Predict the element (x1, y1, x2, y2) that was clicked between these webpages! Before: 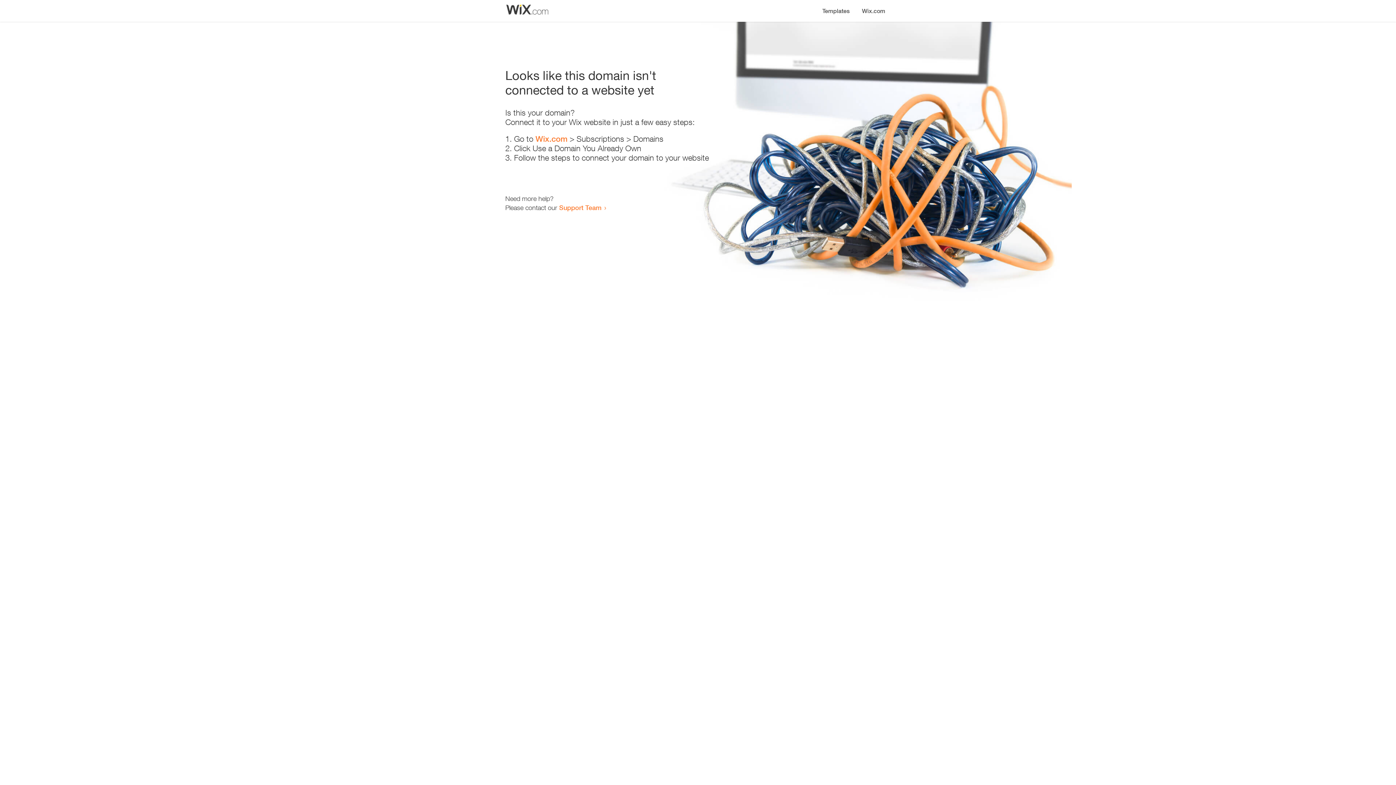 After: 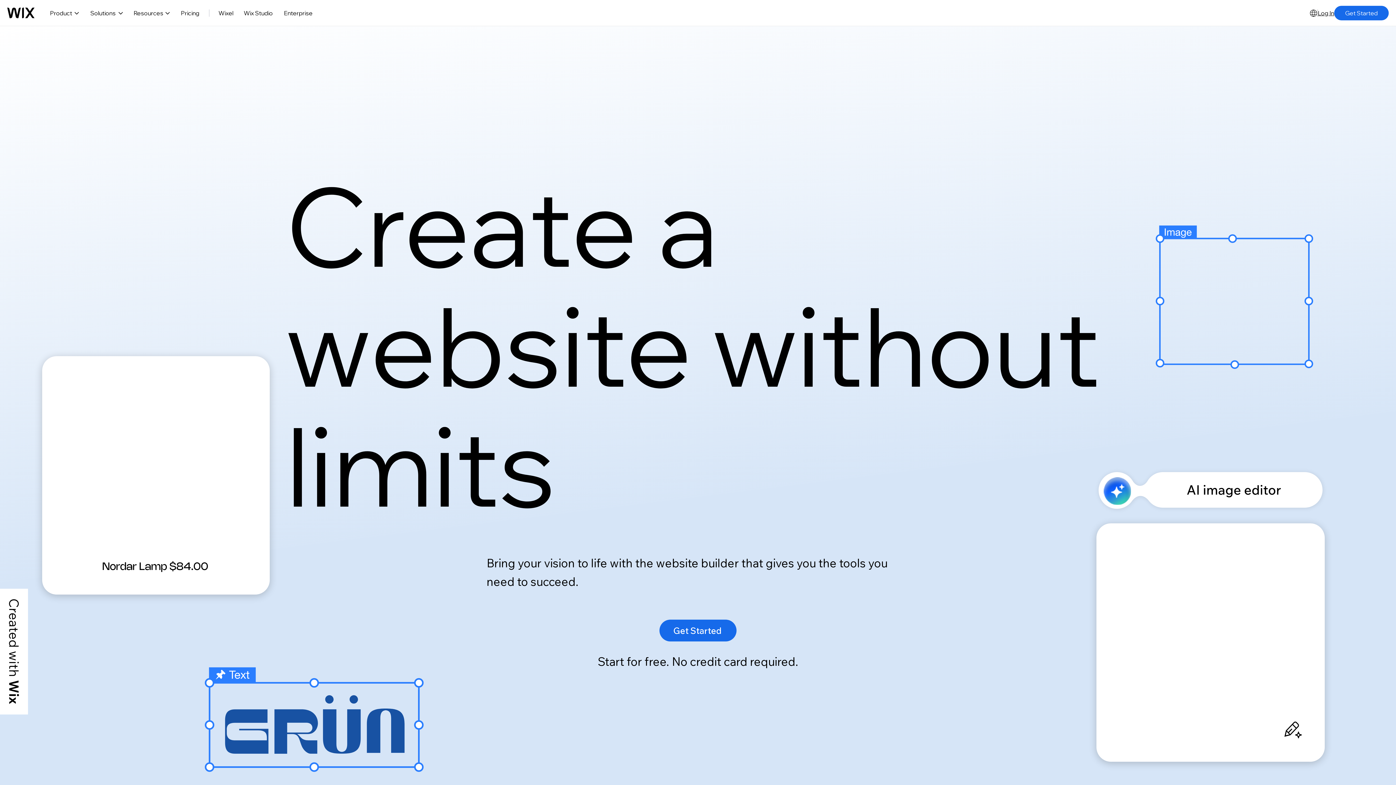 Action: bbox: (535, 134, 567, 143) label: Wix.com